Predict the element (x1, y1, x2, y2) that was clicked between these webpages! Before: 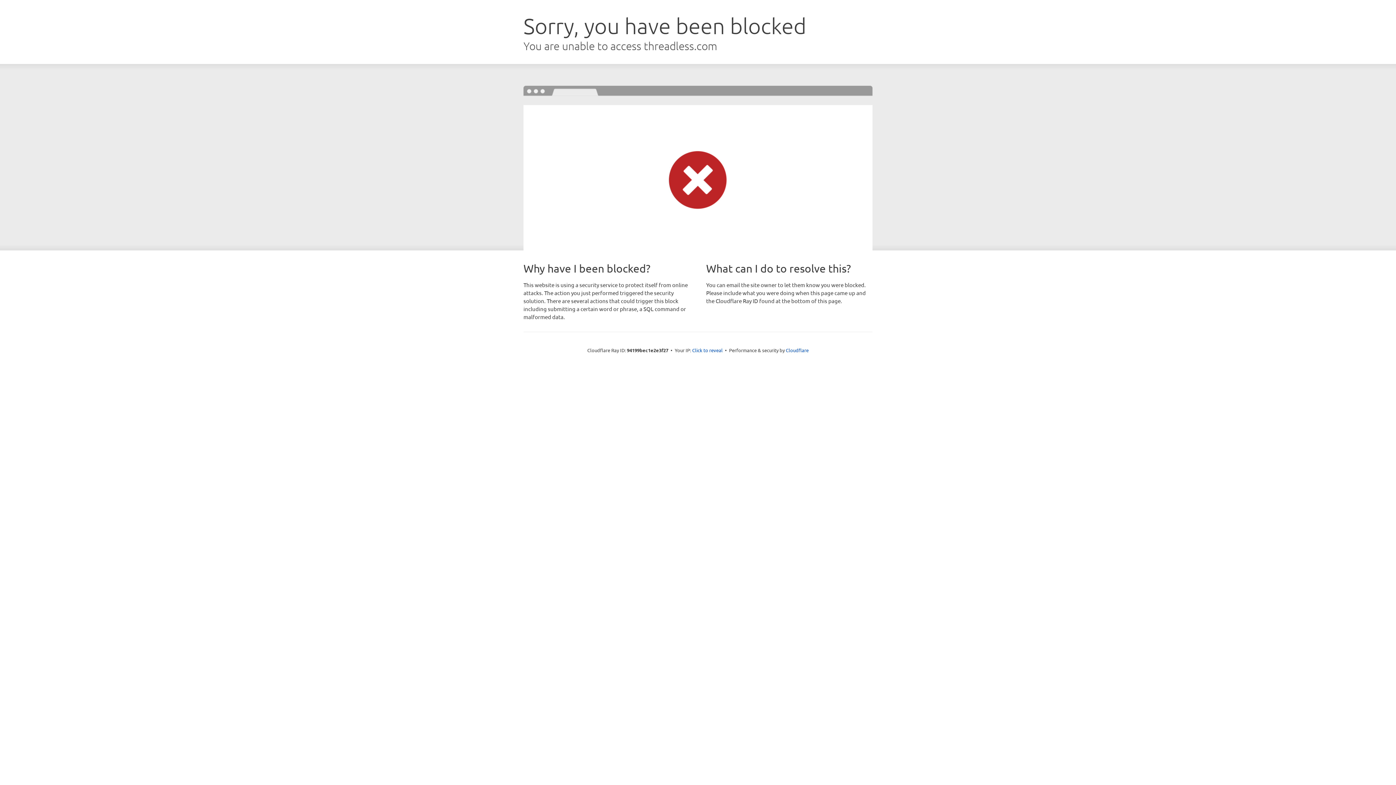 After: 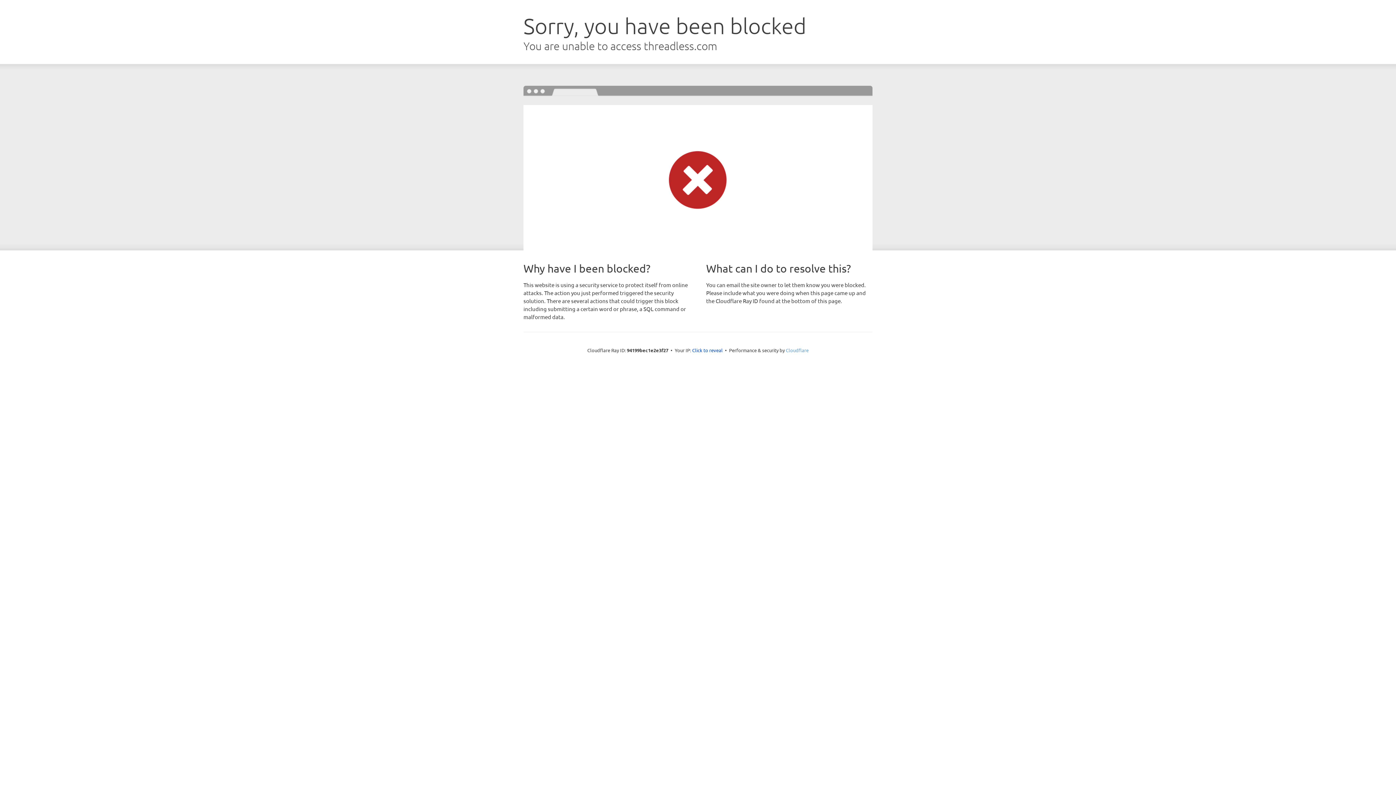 Action: bbox: (786, 347, 808, 353) label: Cloudflare